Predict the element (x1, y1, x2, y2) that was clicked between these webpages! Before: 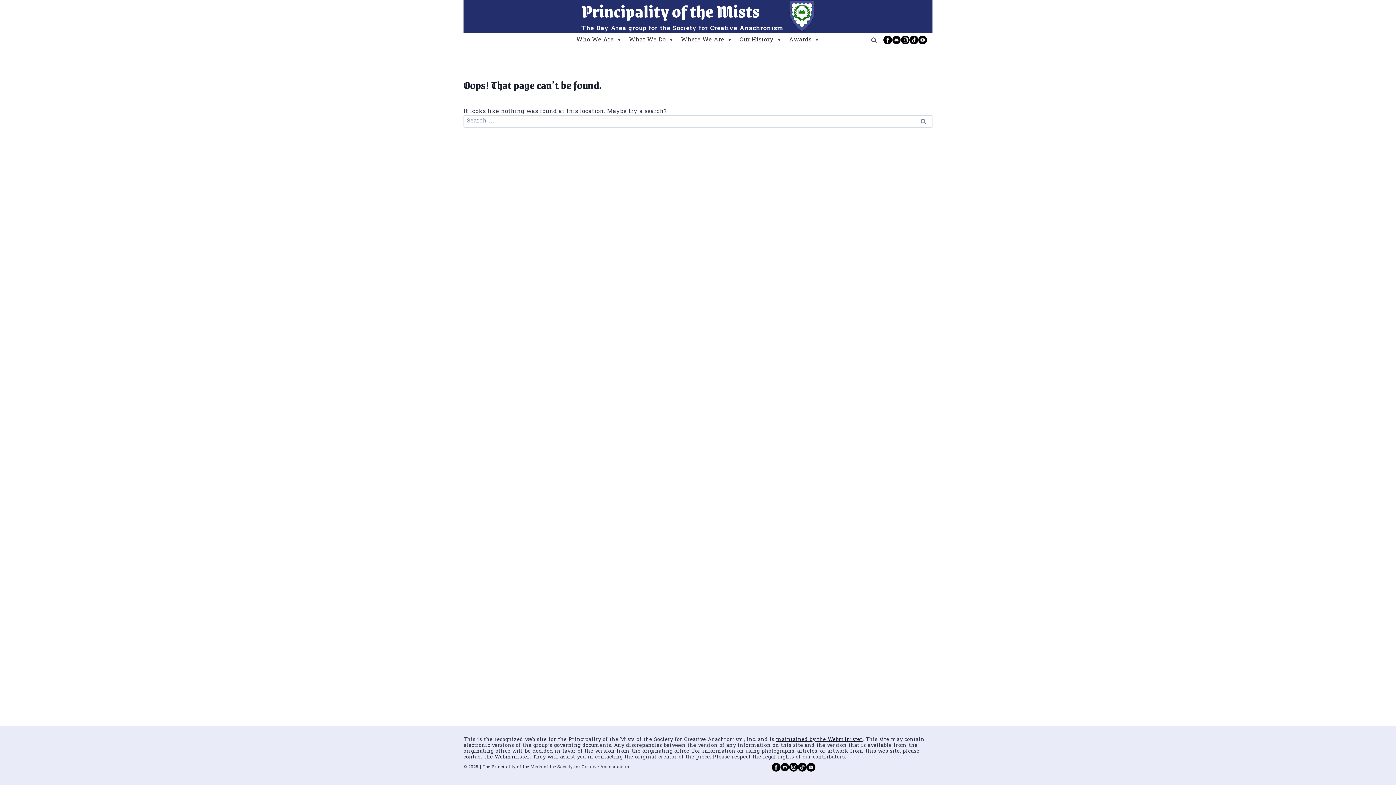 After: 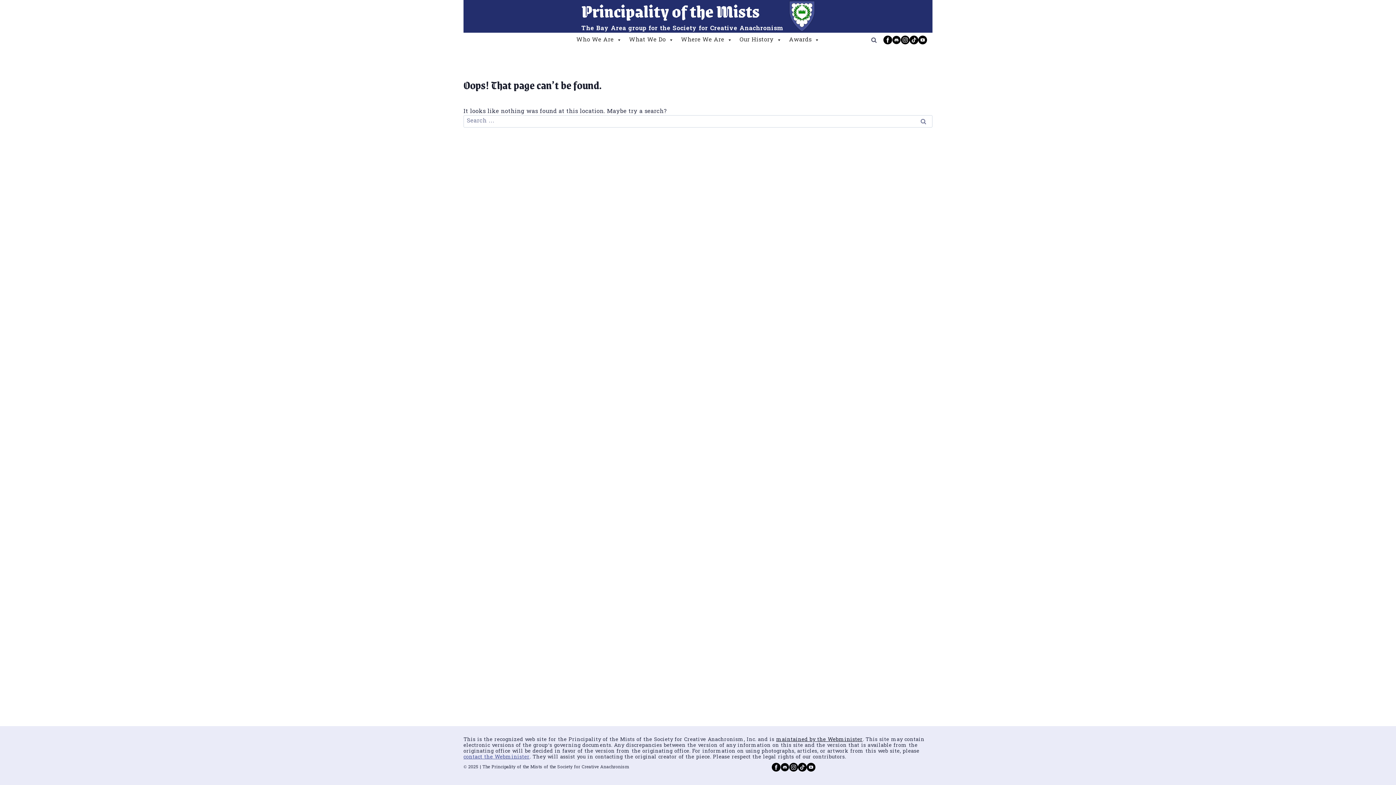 Action: bbox: (463, 753, 529, 761) label: contact the Webminister